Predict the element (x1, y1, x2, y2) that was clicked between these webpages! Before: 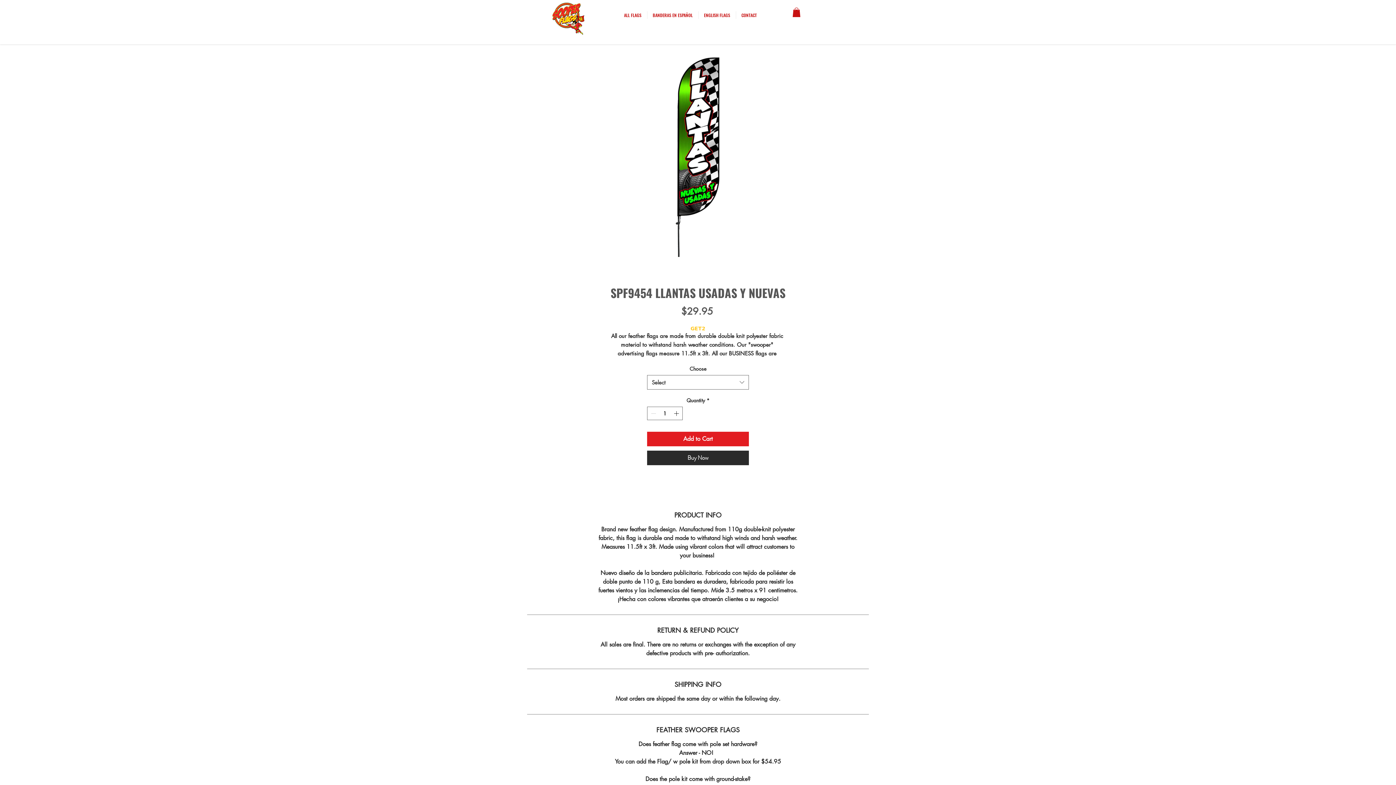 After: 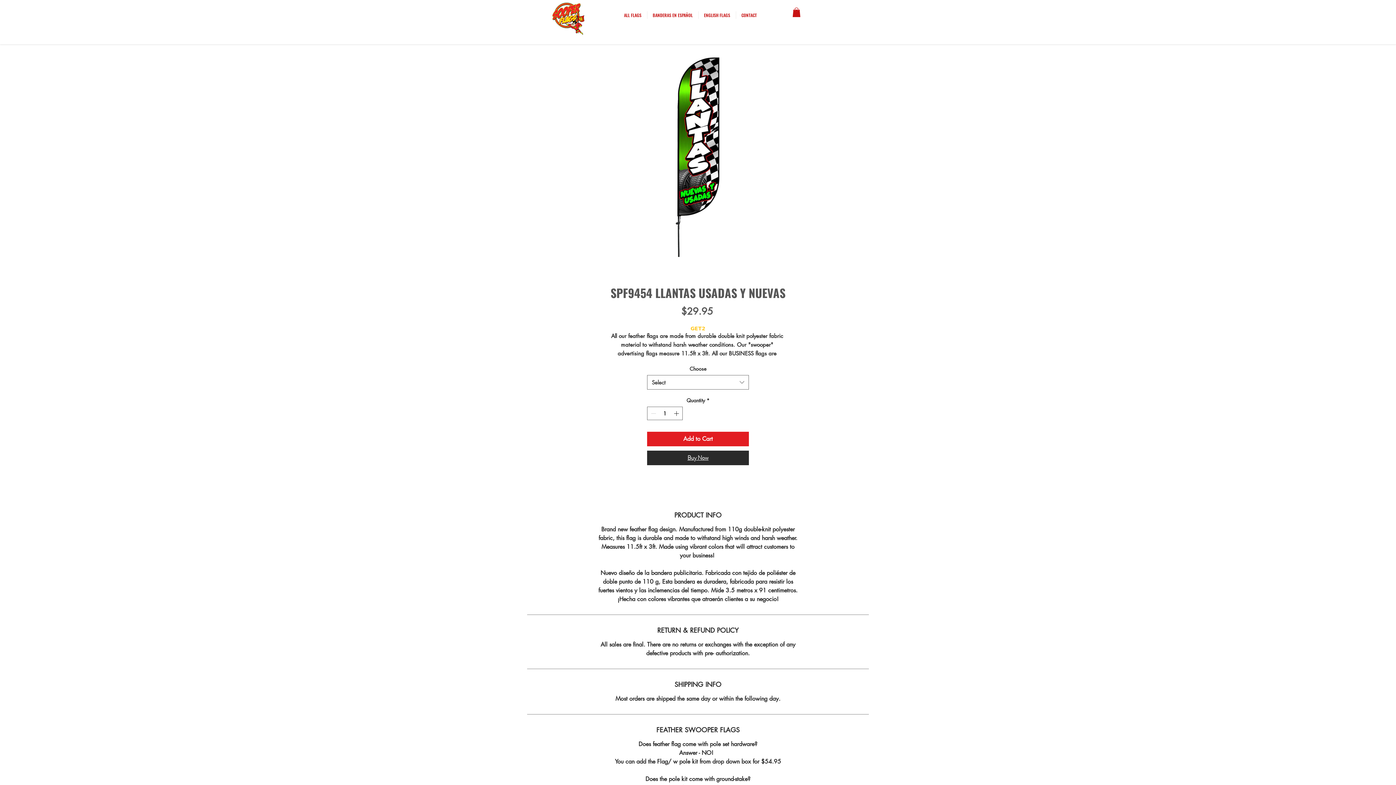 Action: label: Buy Now bbox: (647, 450, 749, 465)